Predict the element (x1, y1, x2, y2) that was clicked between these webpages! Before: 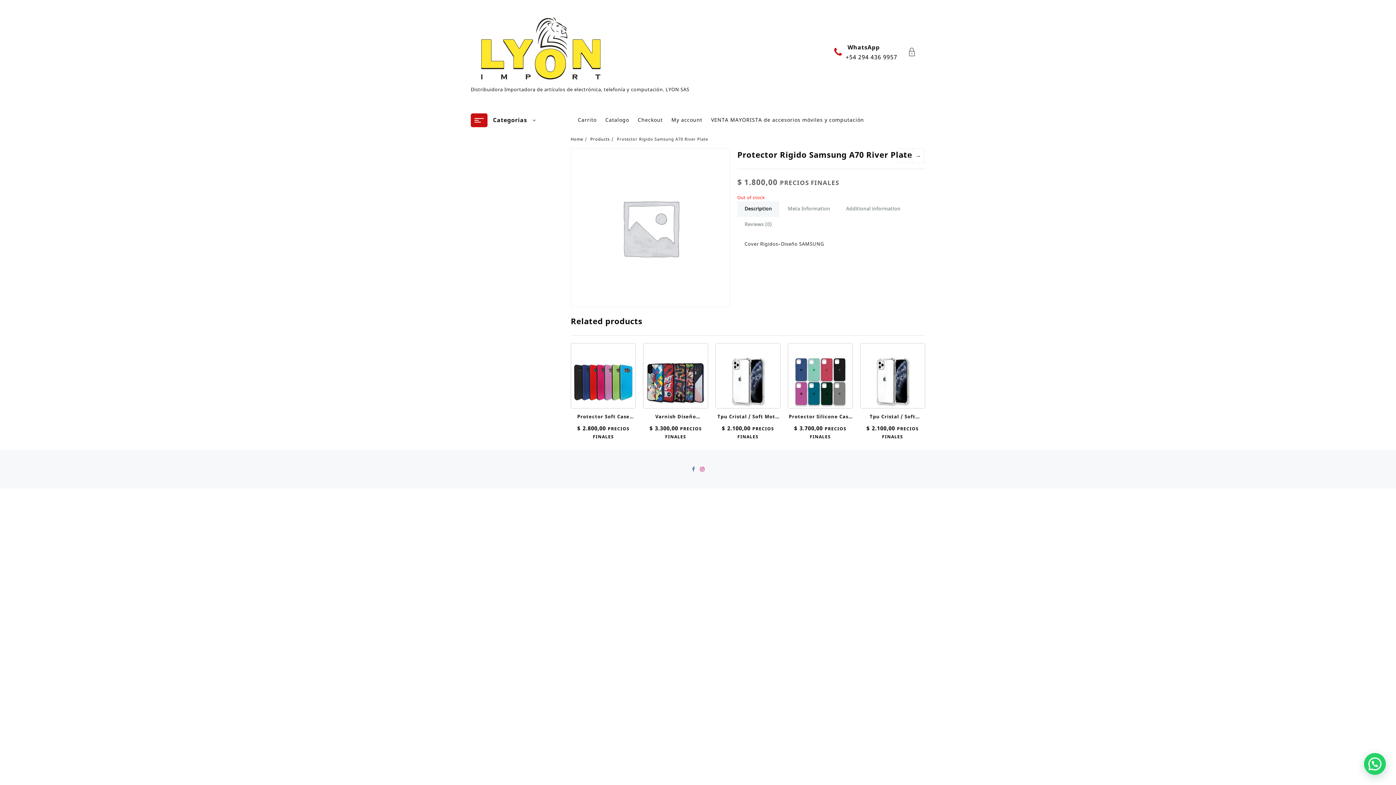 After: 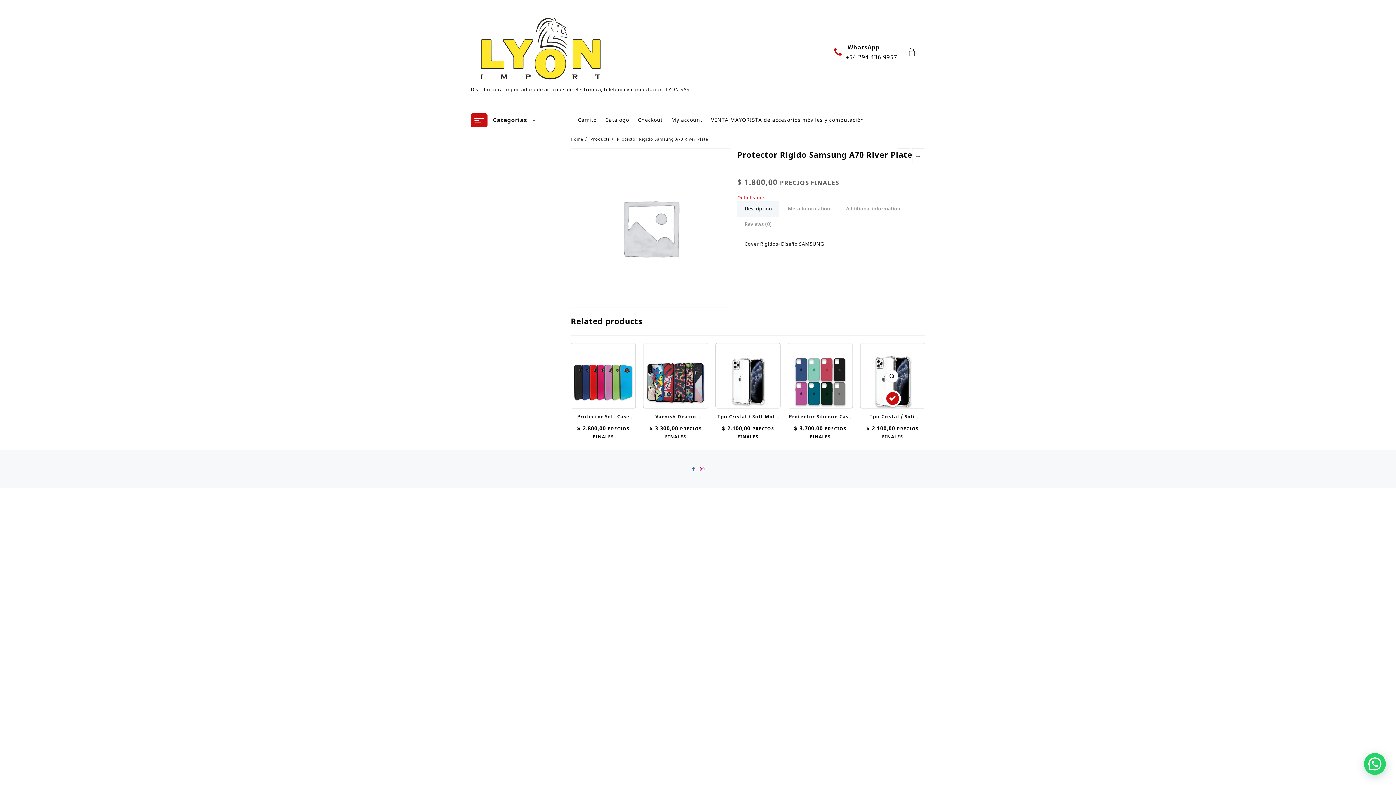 Action: bbox: (884, 390, 901, 406) label: Add “Tpu Cristal / Soft Samsung A51” to your cart